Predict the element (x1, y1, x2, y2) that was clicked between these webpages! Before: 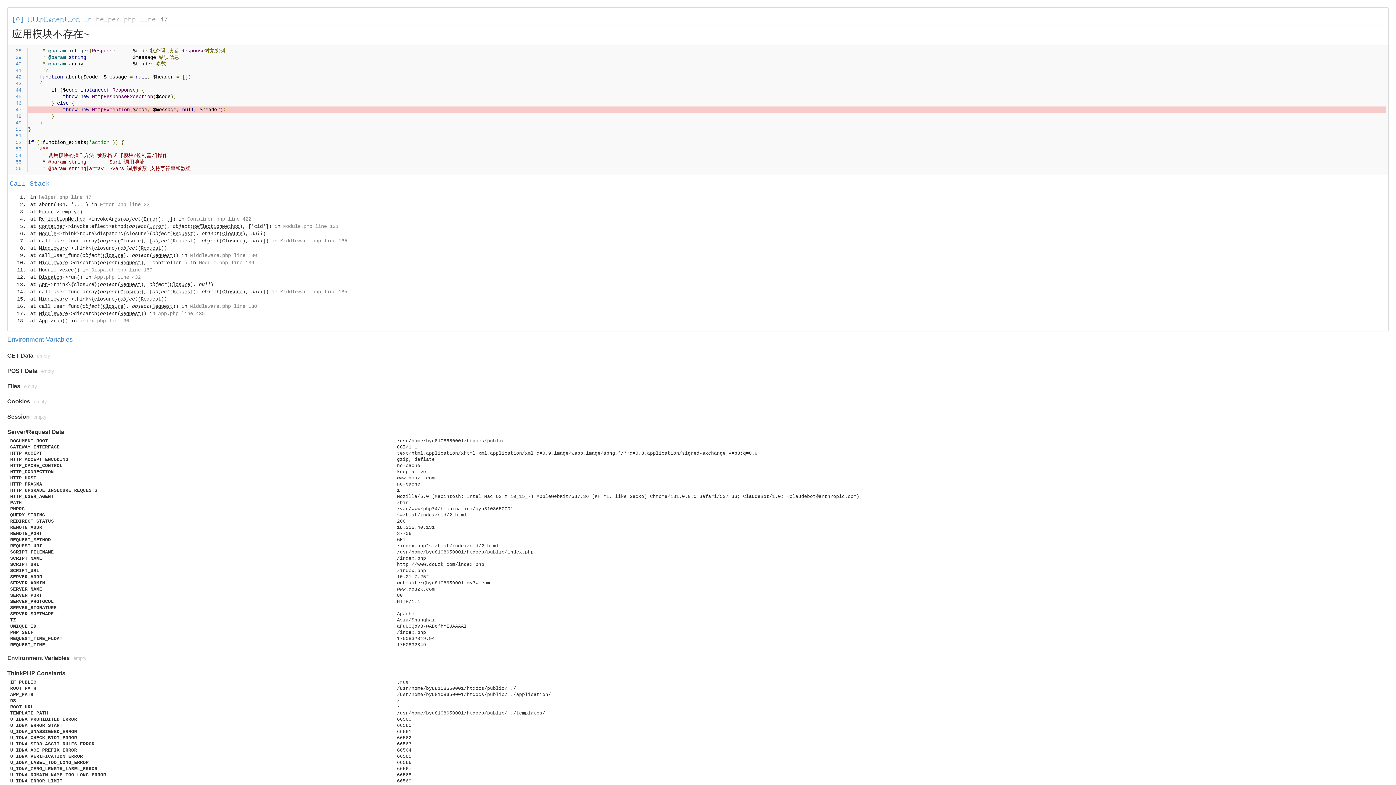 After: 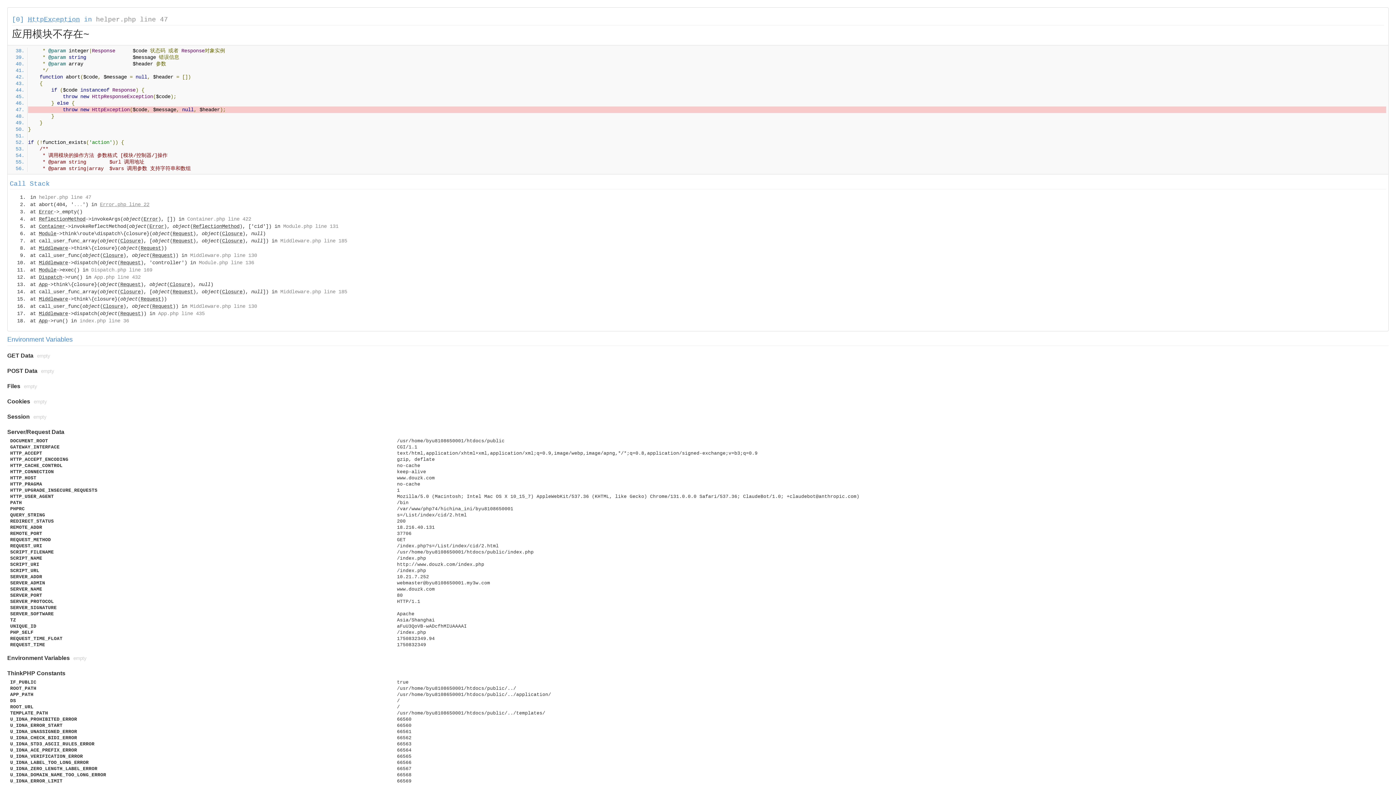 Action: label: Error.php line 22 bbox: (100, 201, 149, 207)